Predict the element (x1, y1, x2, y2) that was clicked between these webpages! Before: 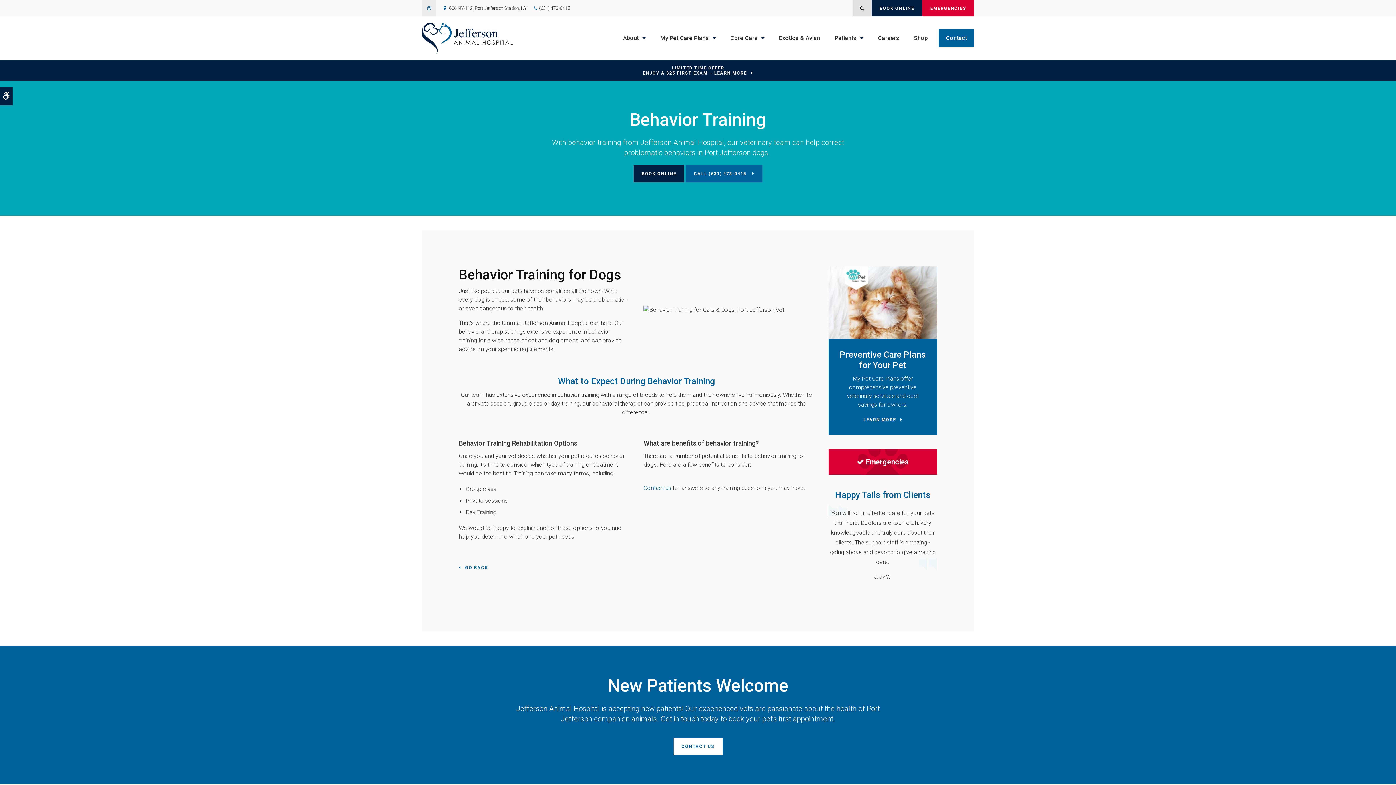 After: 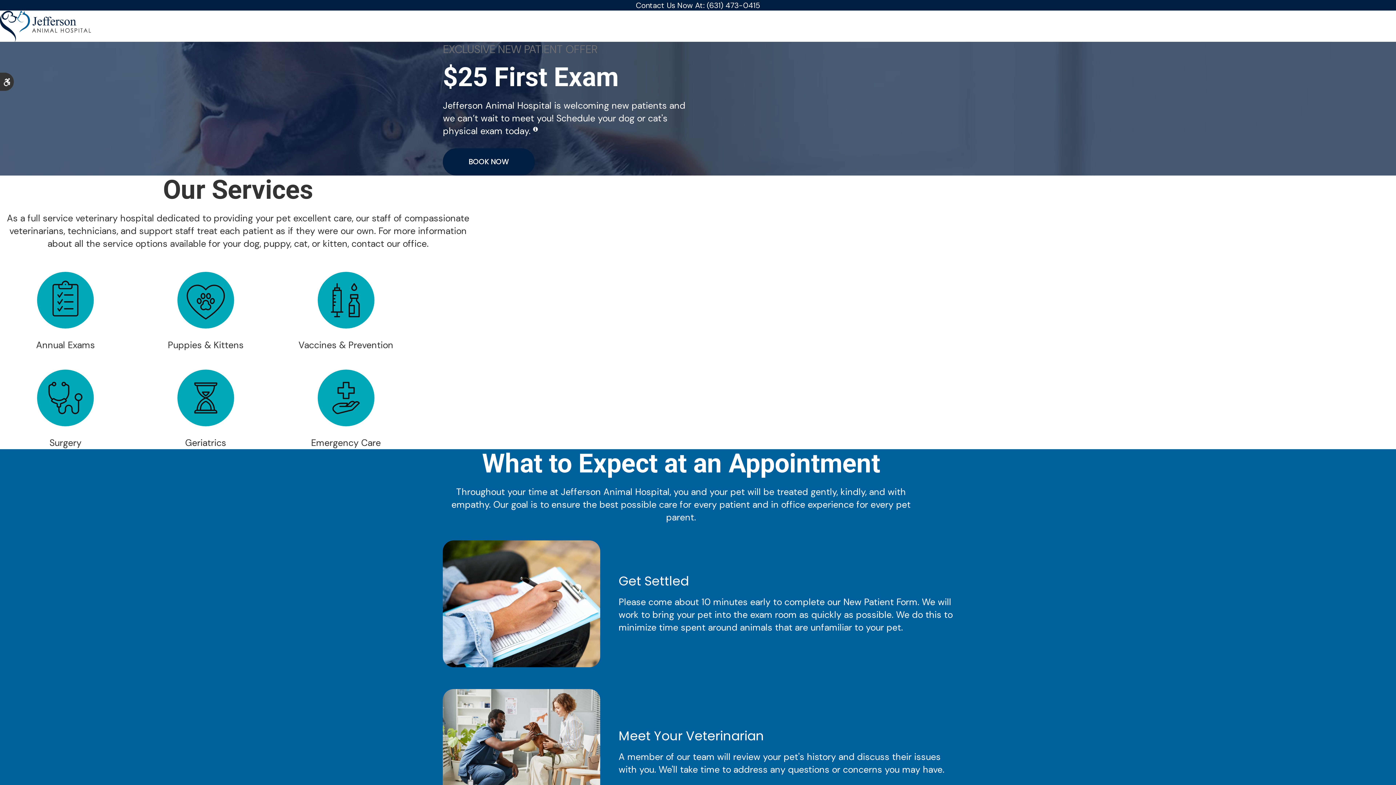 Action: bbox: (635, 60, 760, 81) label: LIMITED TIME OFFER
ENJOY A $25 FIRST EXAM – LEARN MORE